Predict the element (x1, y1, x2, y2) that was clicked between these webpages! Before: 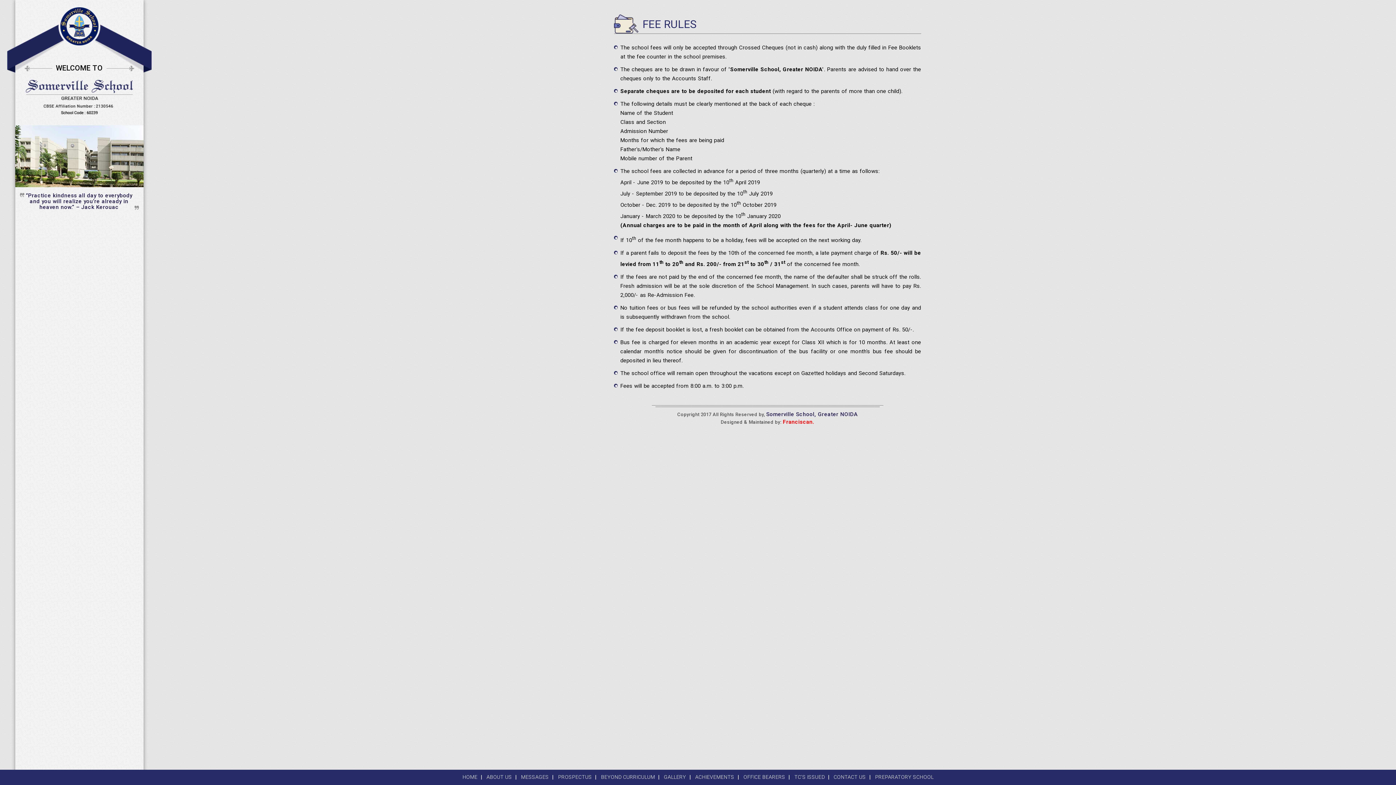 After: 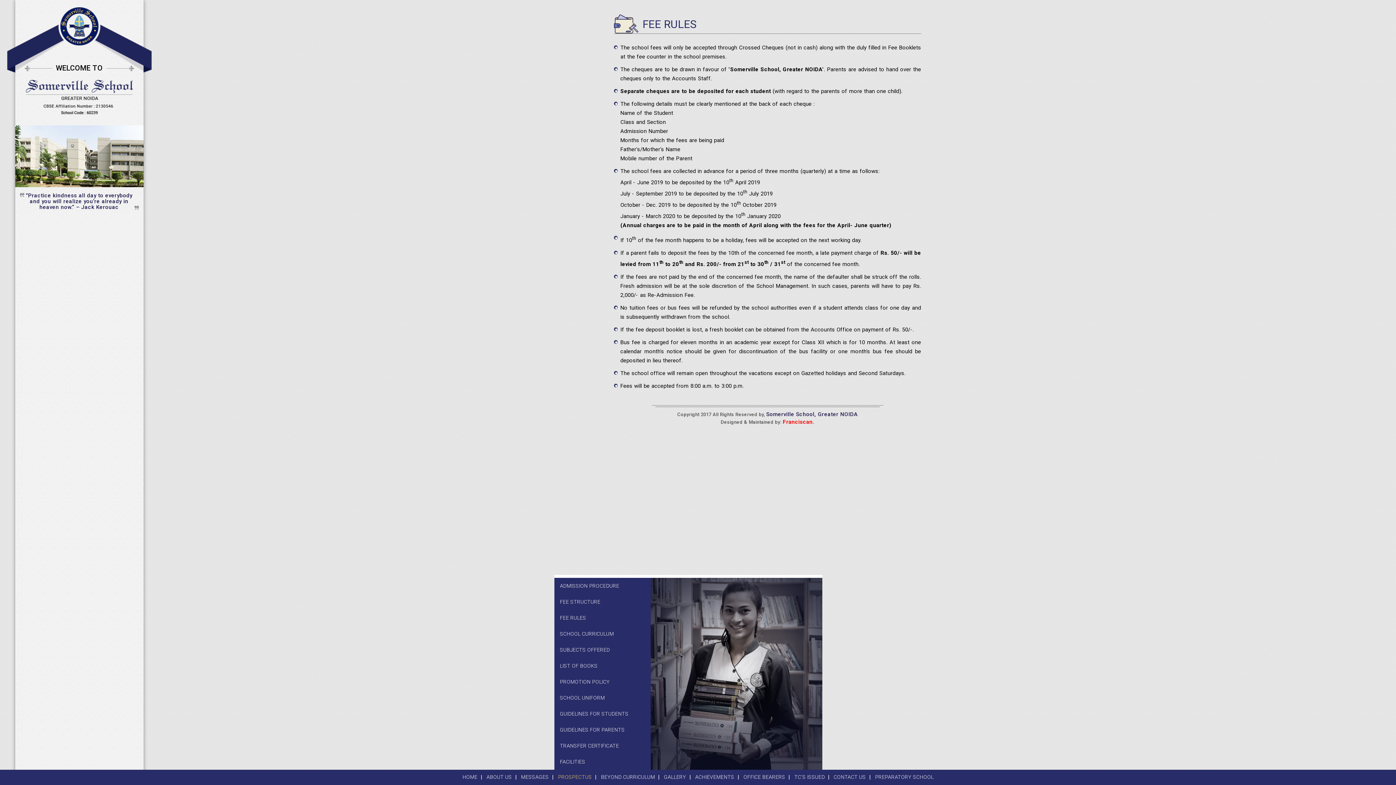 Action: bbox: (554, 770, 595, 784) label: PROSPECTUS